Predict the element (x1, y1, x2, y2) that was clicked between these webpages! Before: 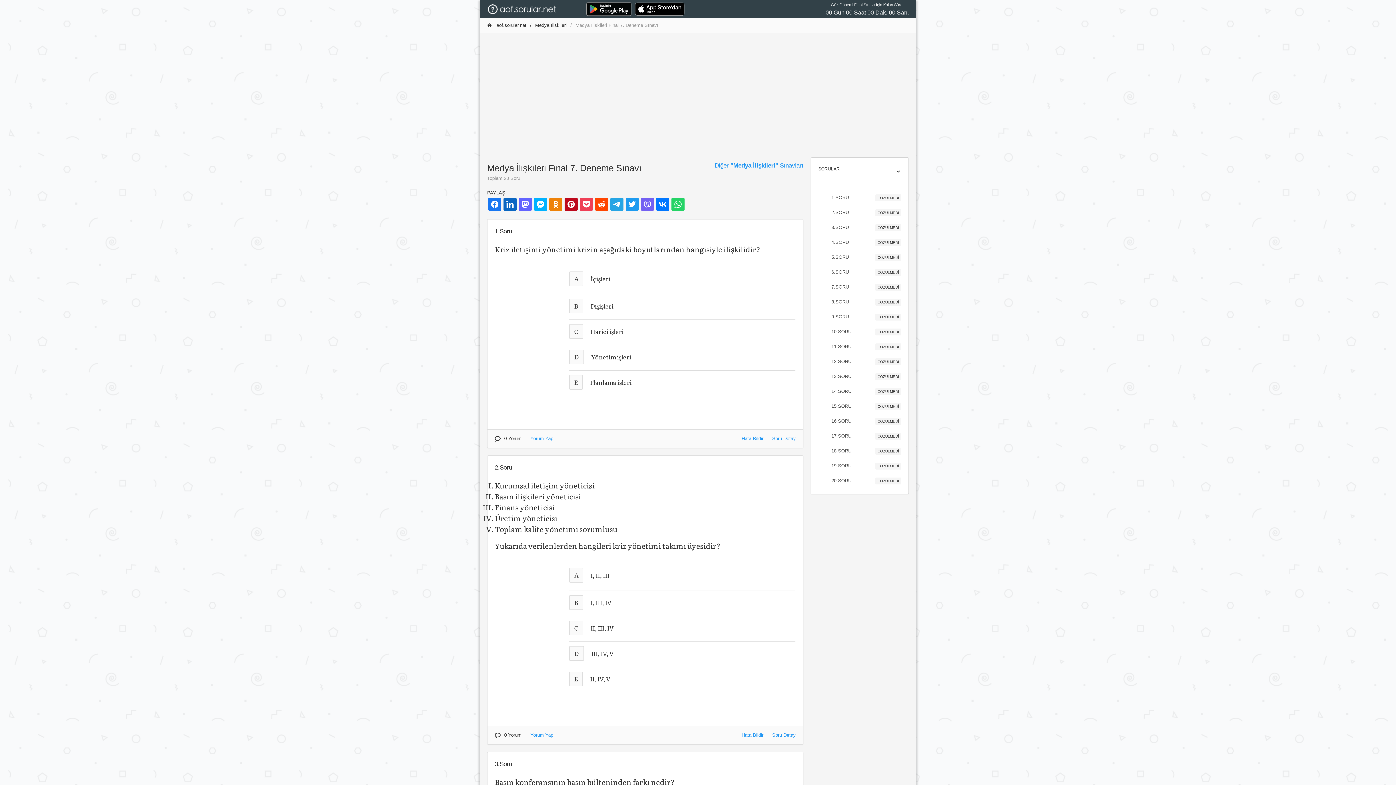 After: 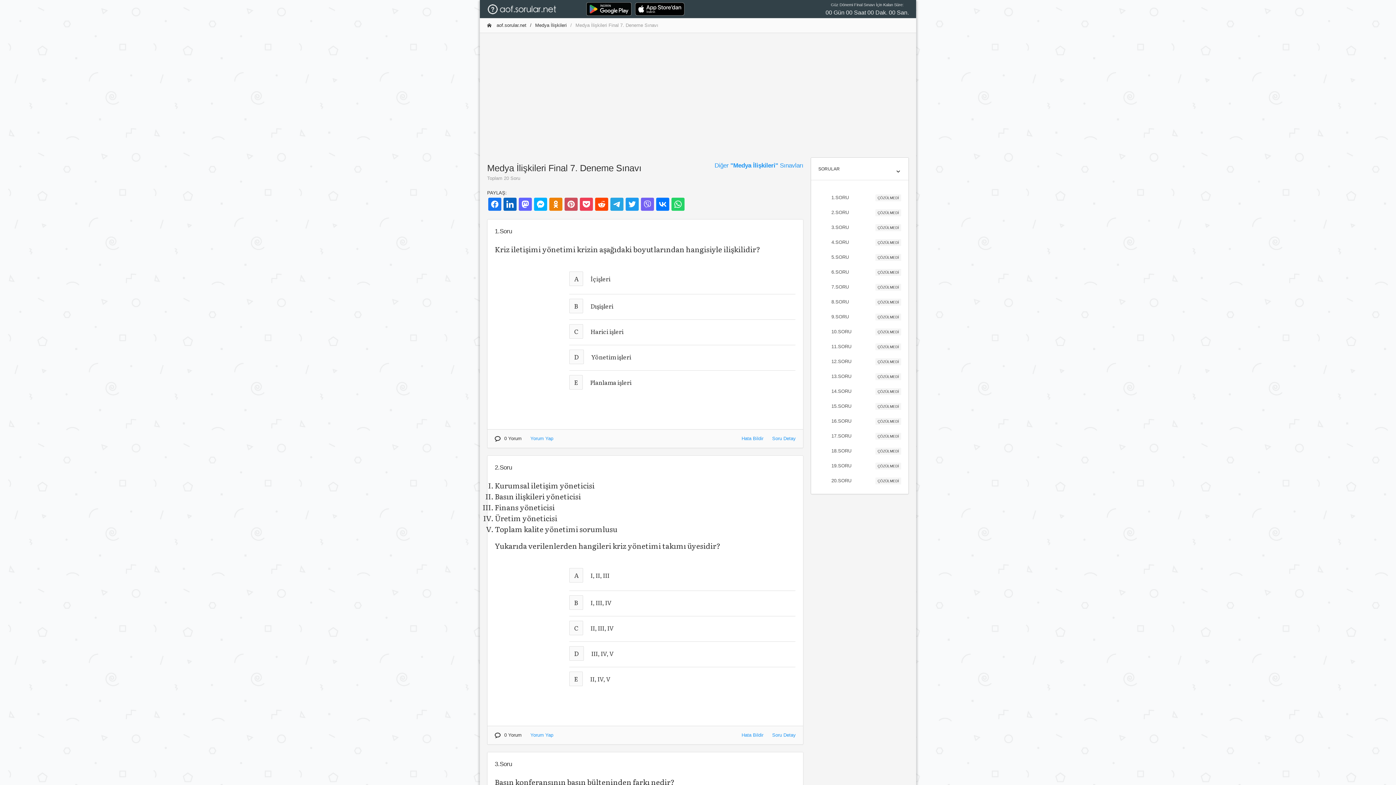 Action: bbox: (564, 197, 577, 210)